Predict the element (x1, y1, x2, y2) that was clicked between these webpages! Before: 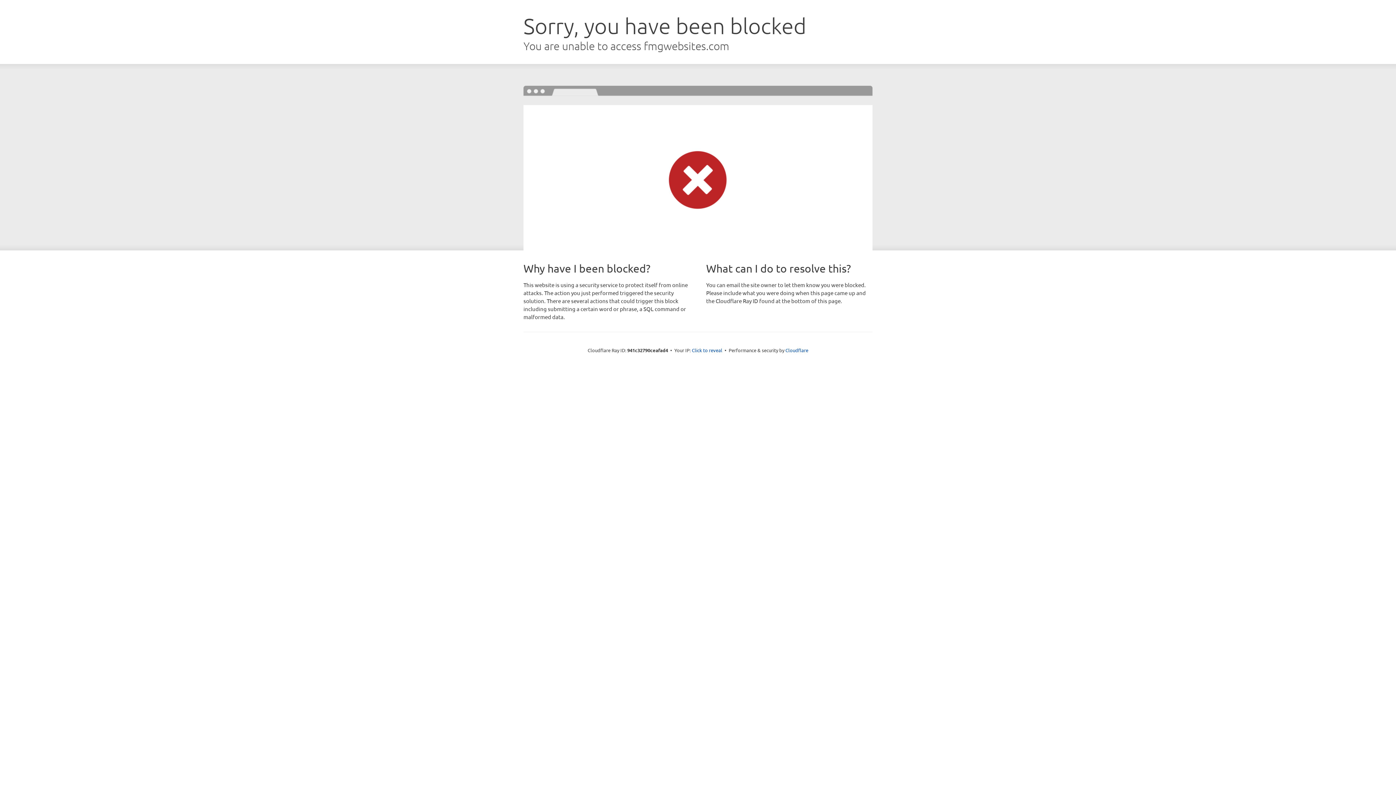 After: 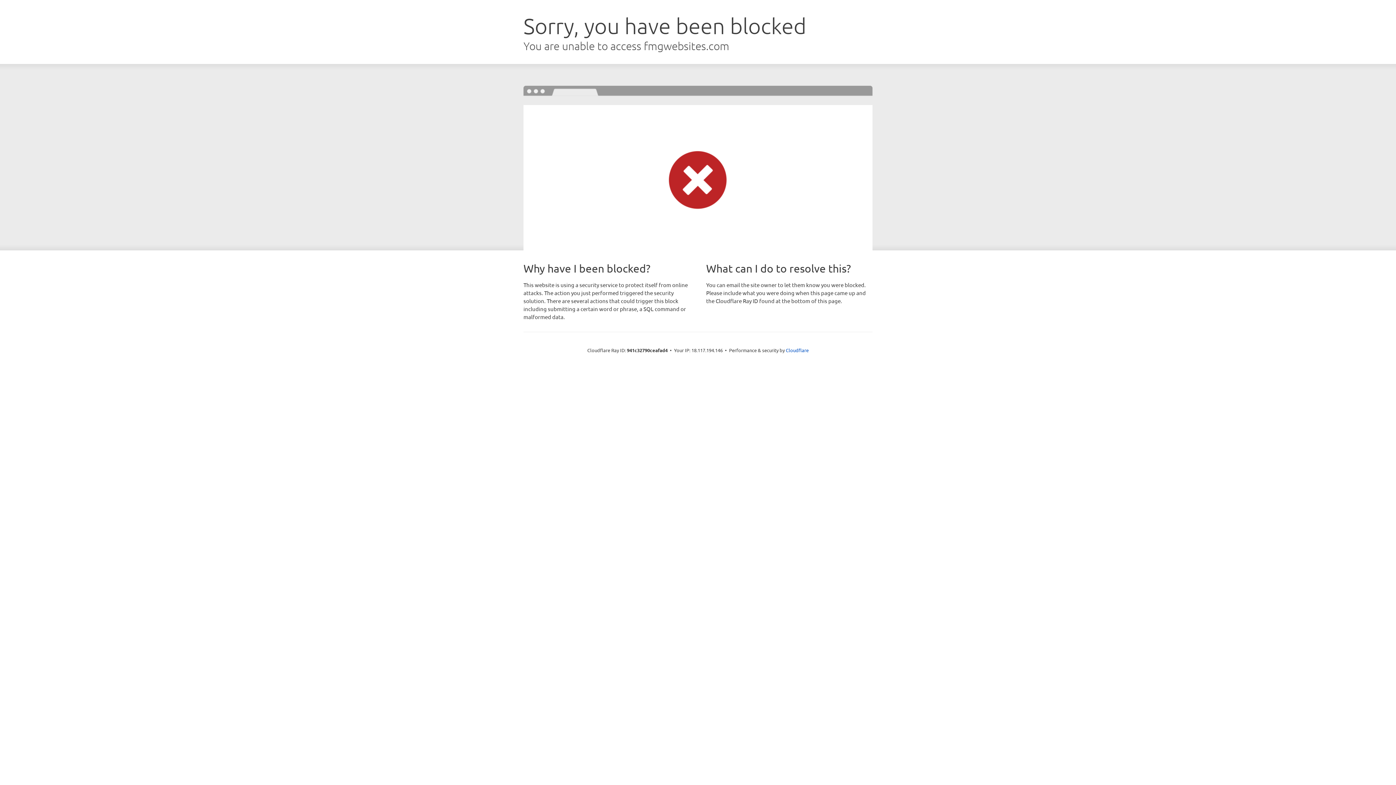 Action: bbox: (692, 346, 722, 353) label: Click to reveal